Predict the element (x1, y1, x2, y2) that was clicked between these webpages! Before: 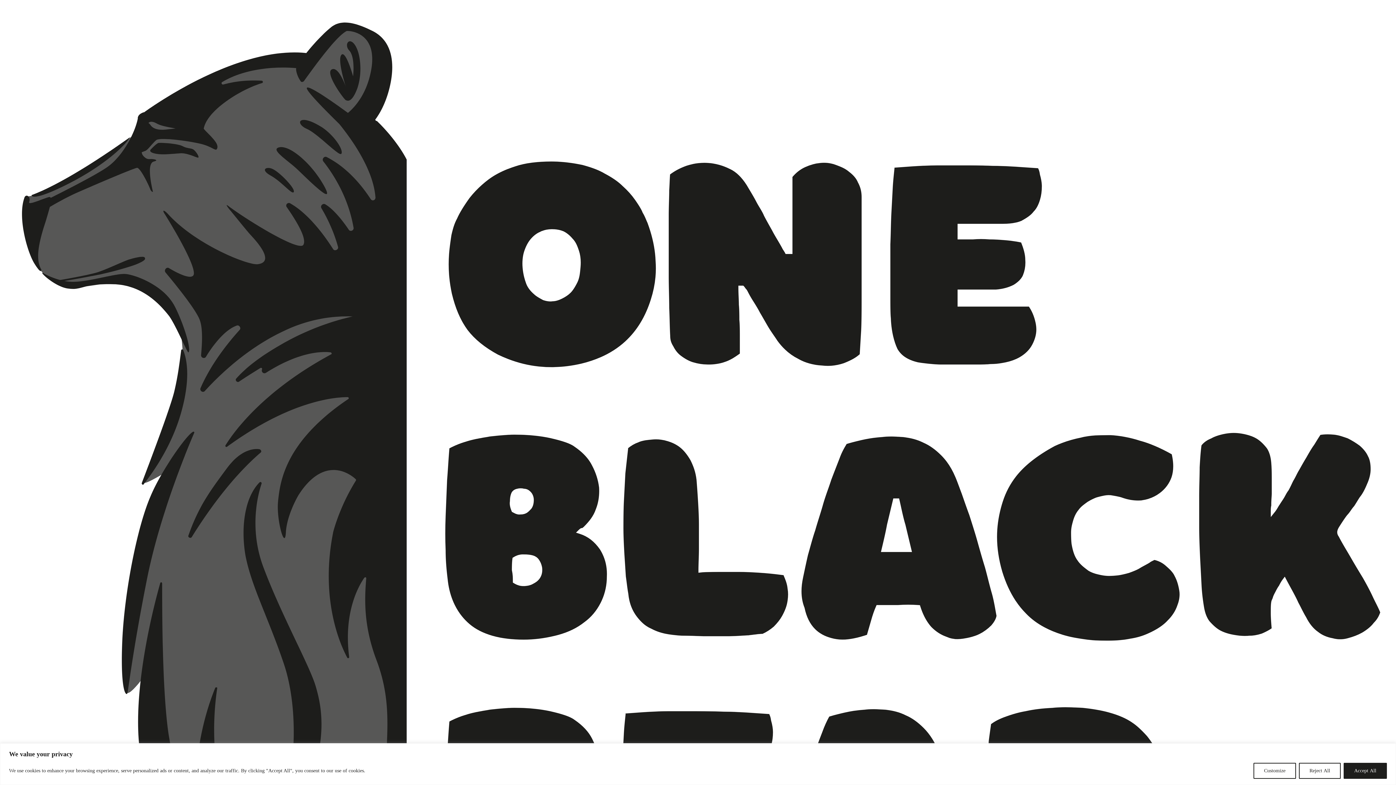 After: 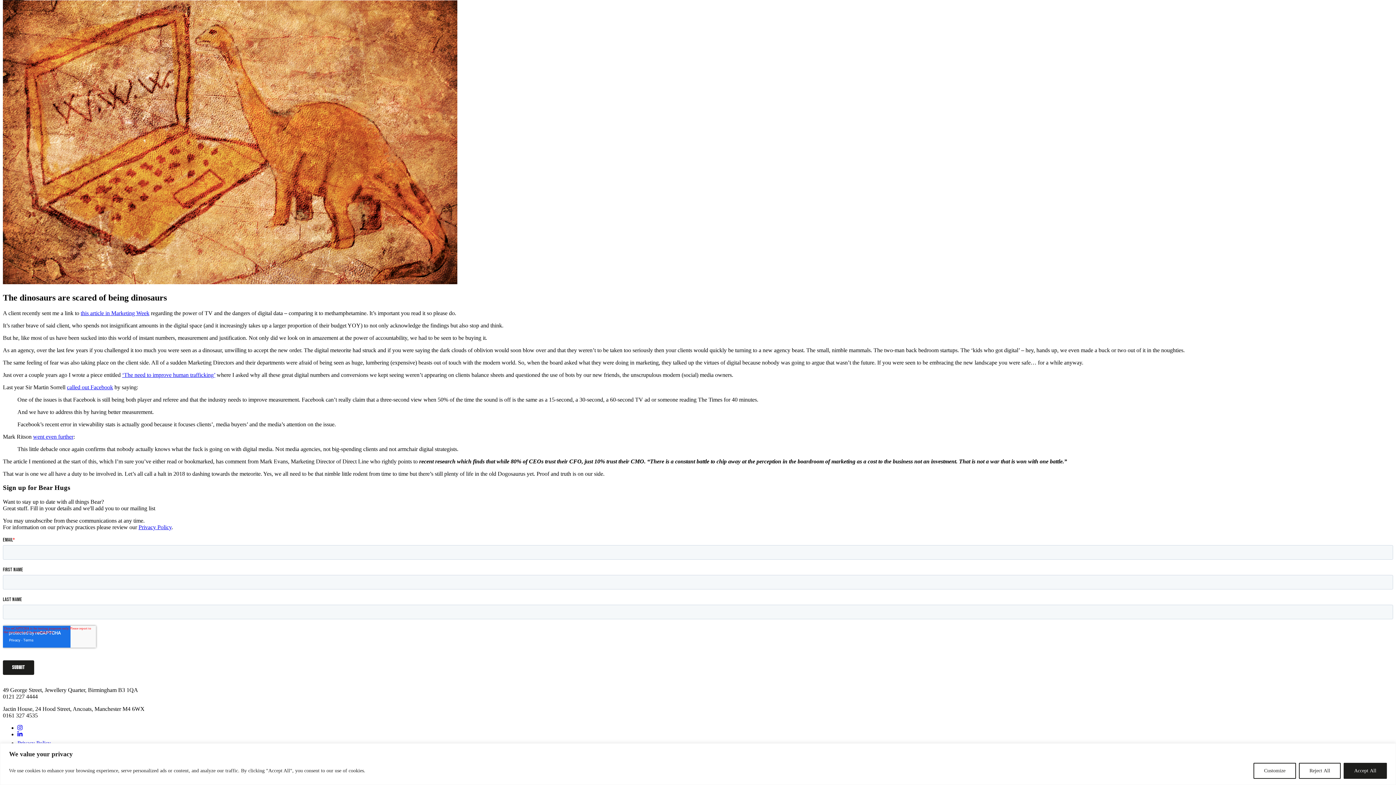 Action: bbox: (2, 2, 2, 2) label: Skip to content